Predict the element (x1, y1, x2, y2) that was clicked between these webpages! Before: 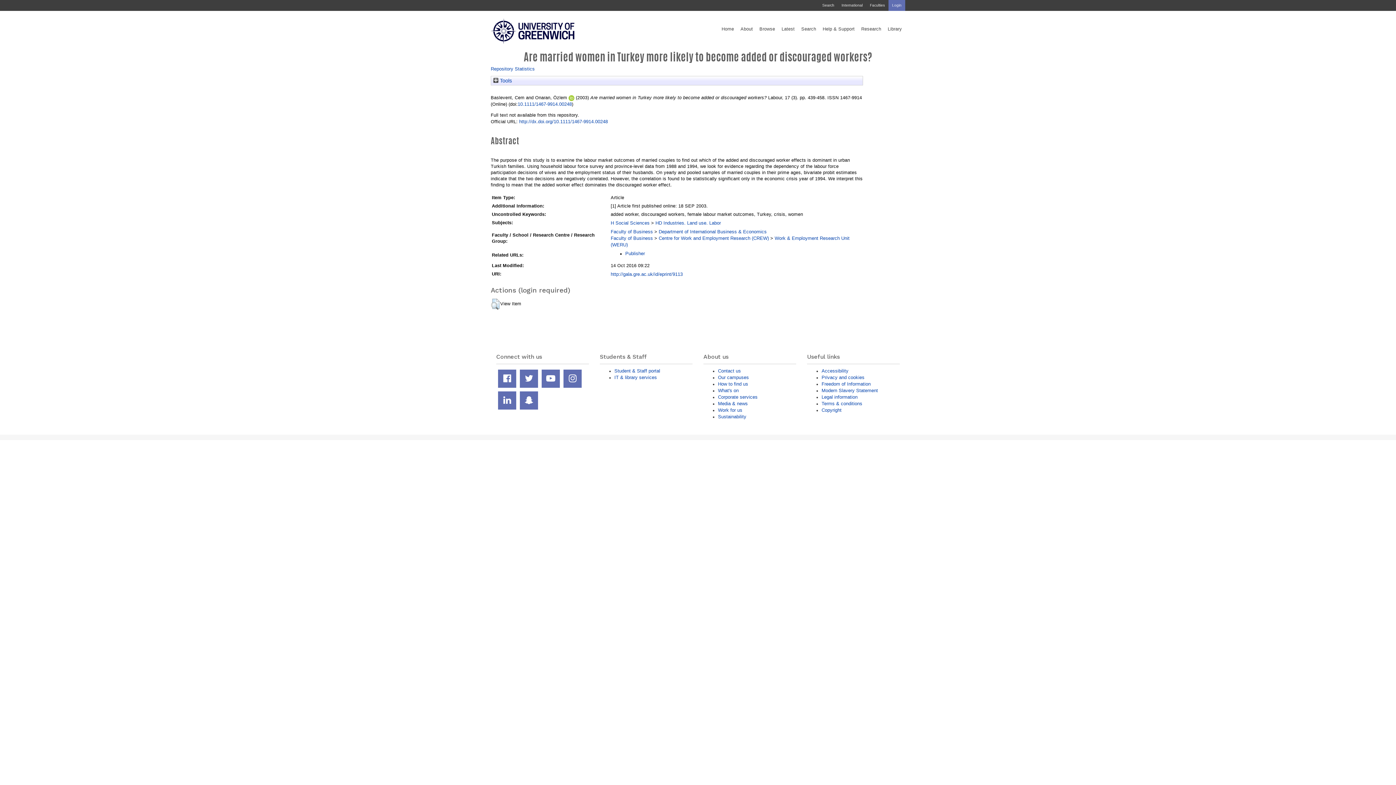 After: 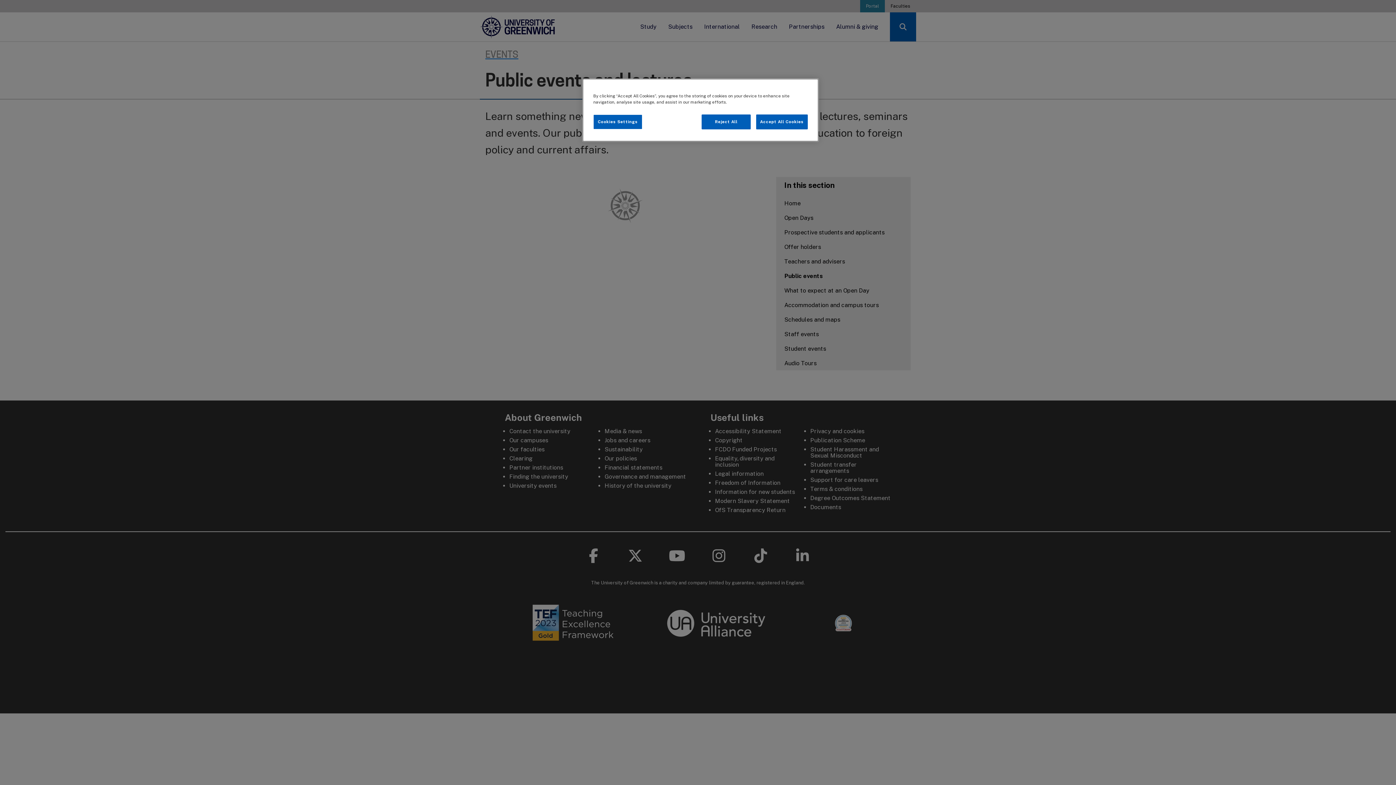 Action: bbox: (718, 387, 738, 393) label: What's on